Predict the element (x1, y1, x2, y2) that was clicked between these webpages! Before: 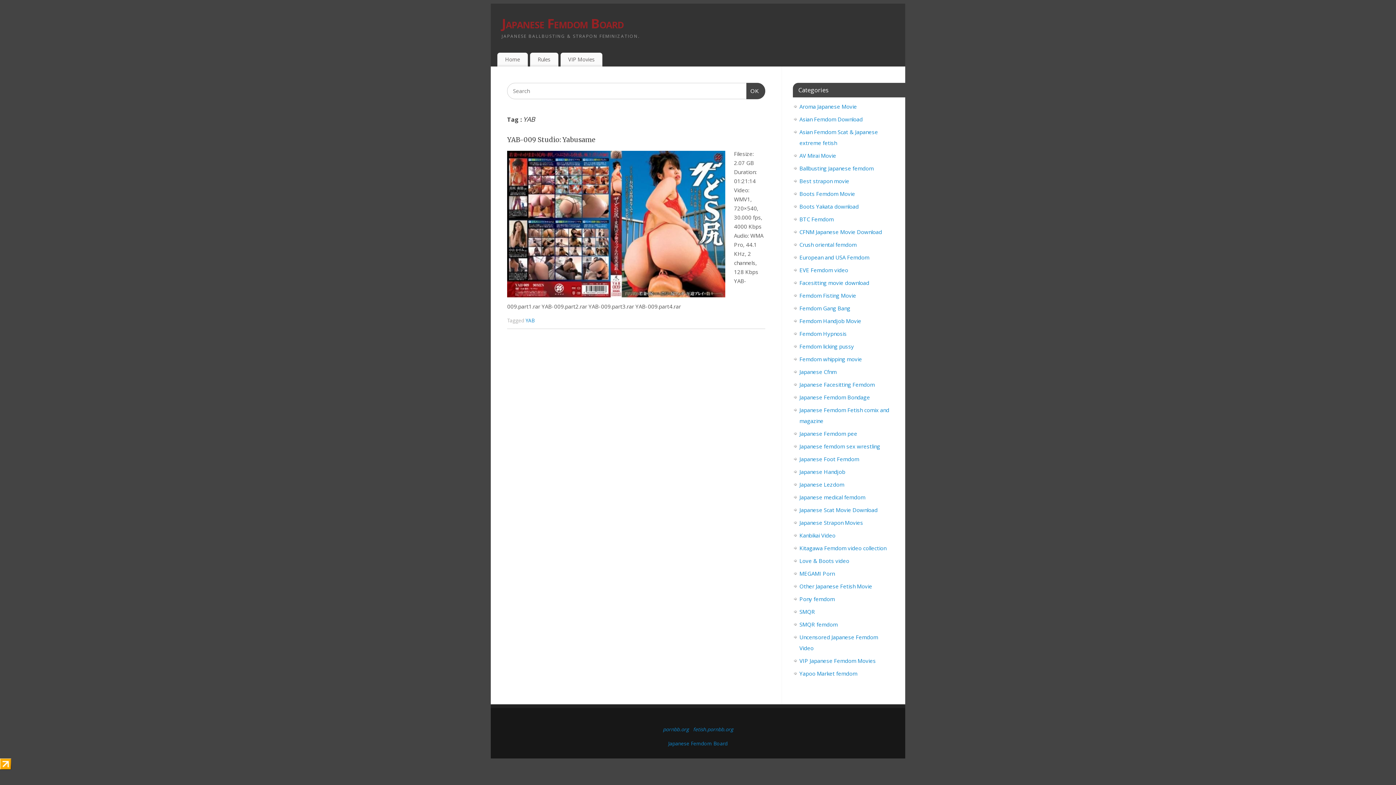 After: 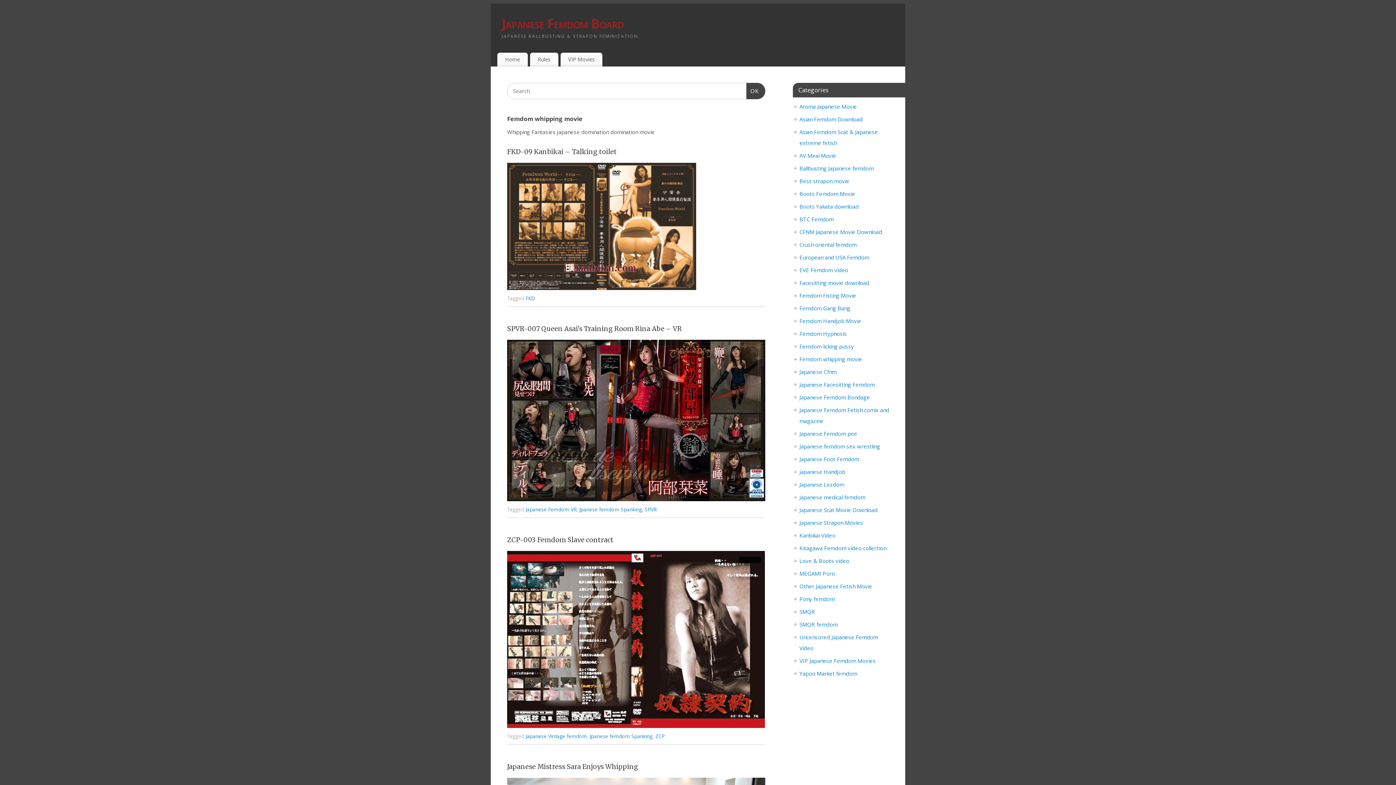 Action: label: Femdom whipping movie bbox: (799, 355, 862, 363)